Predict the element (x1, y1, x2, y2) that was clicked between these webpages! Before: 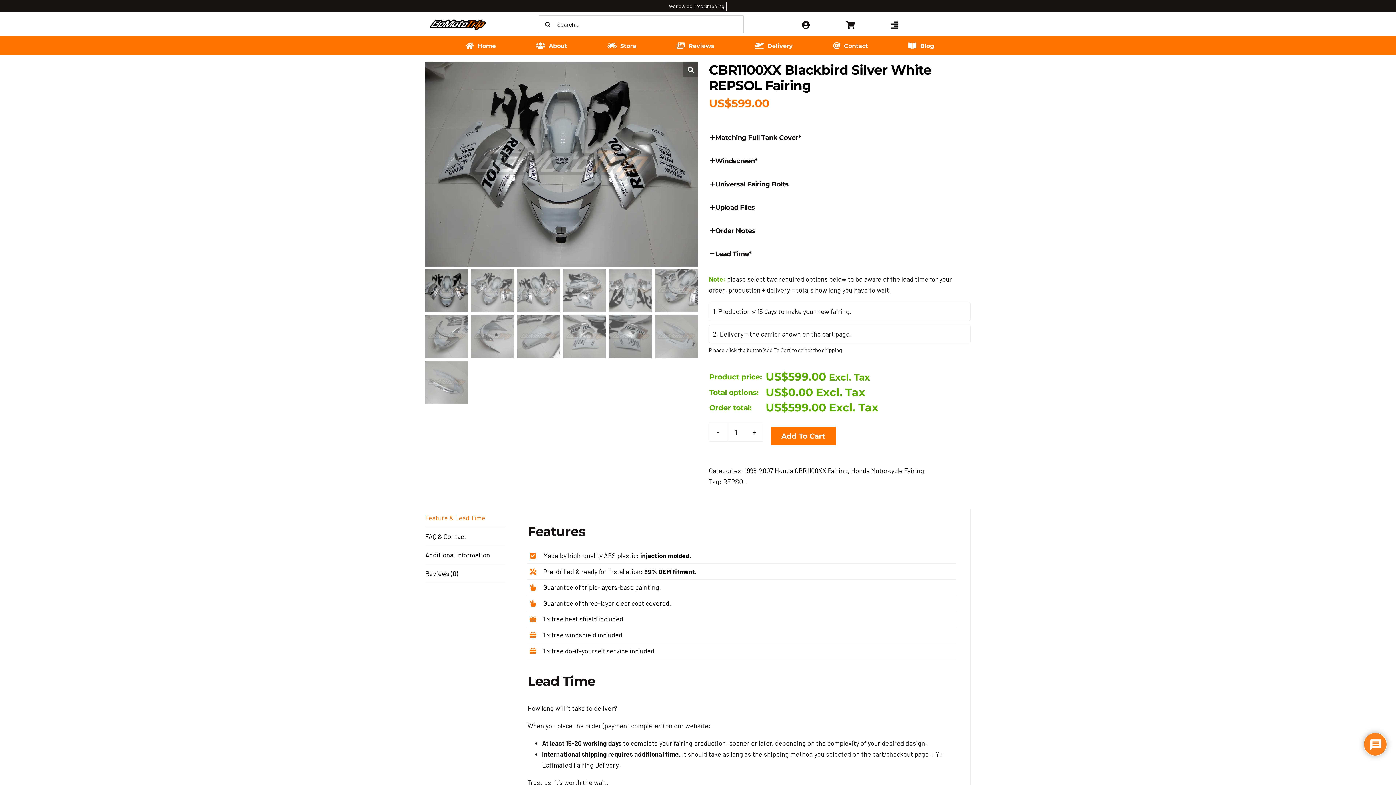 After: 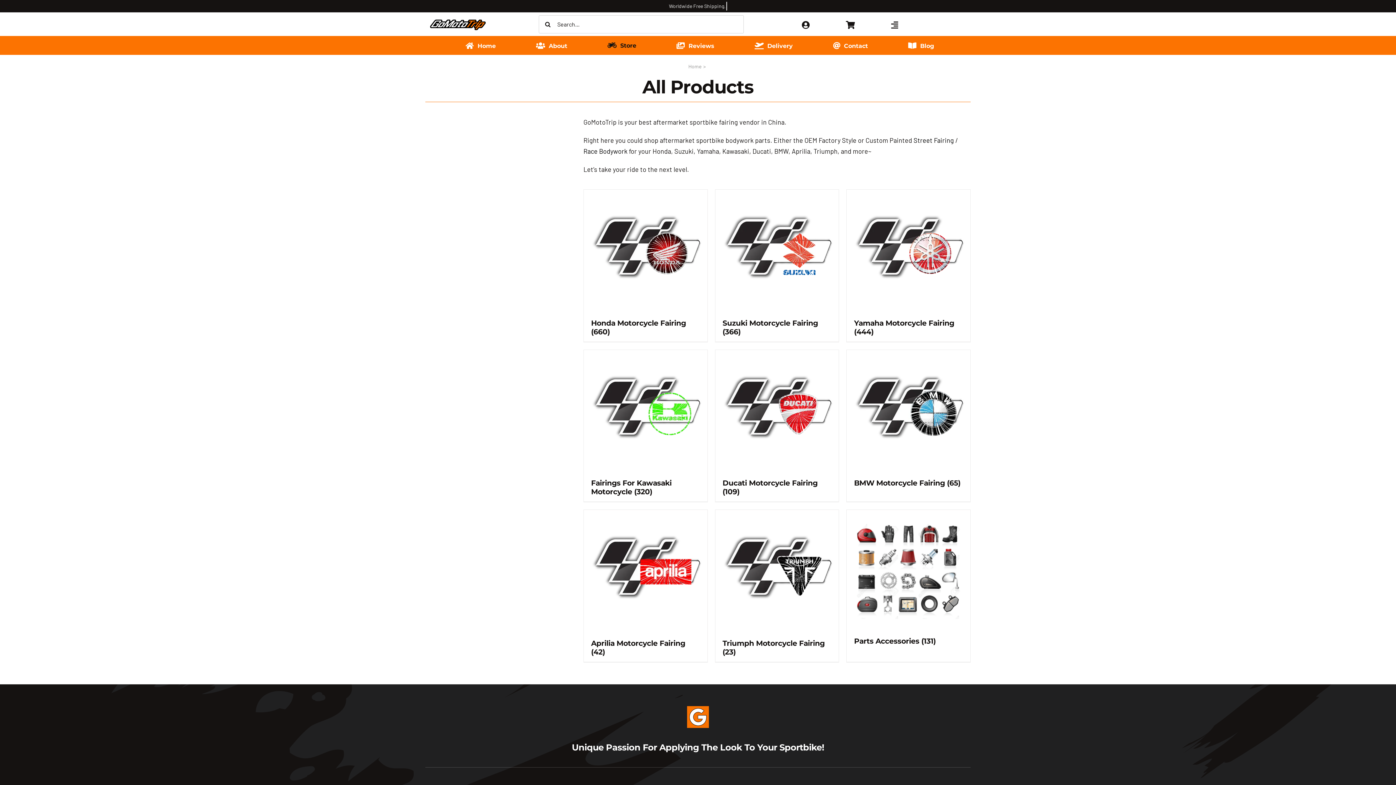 Action: bbox: (604, 36, 636, 54) label: Store